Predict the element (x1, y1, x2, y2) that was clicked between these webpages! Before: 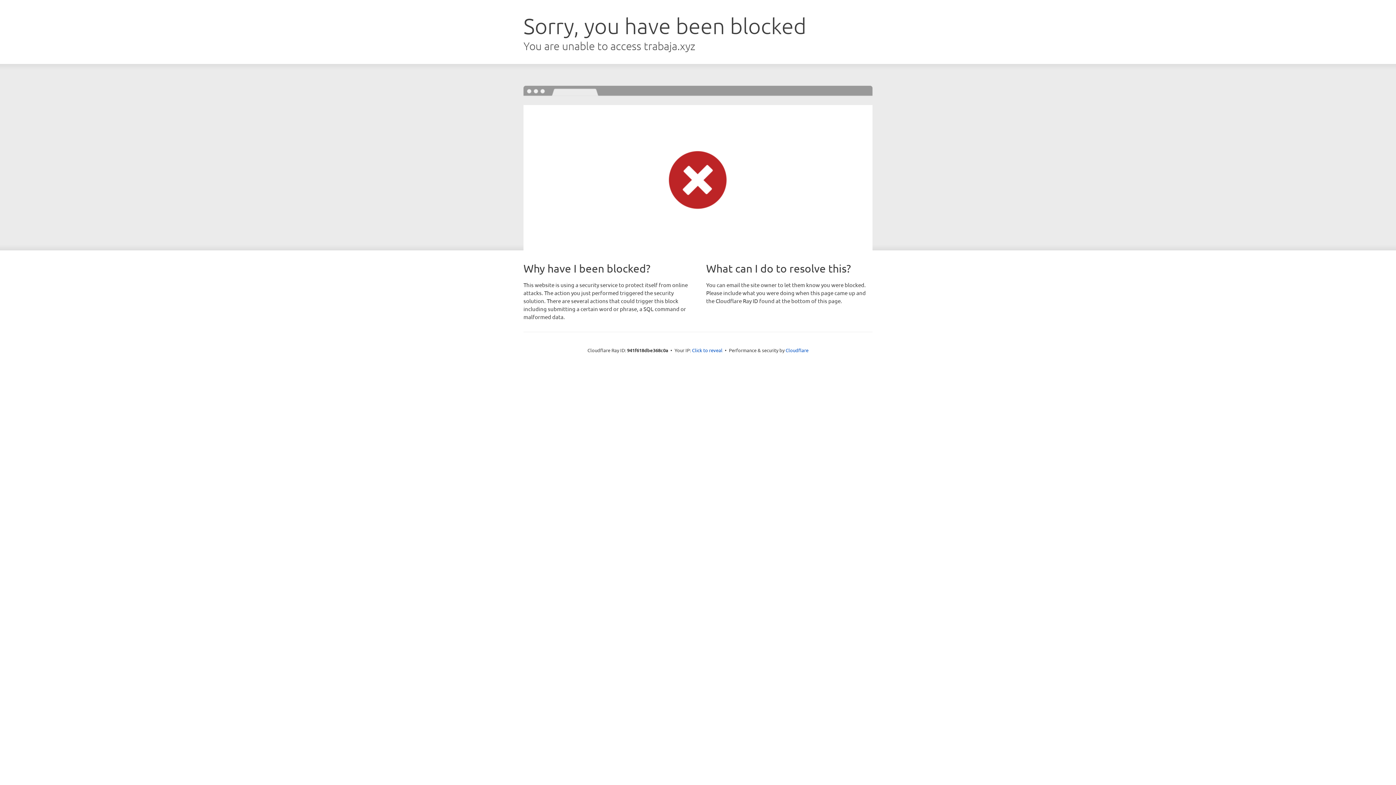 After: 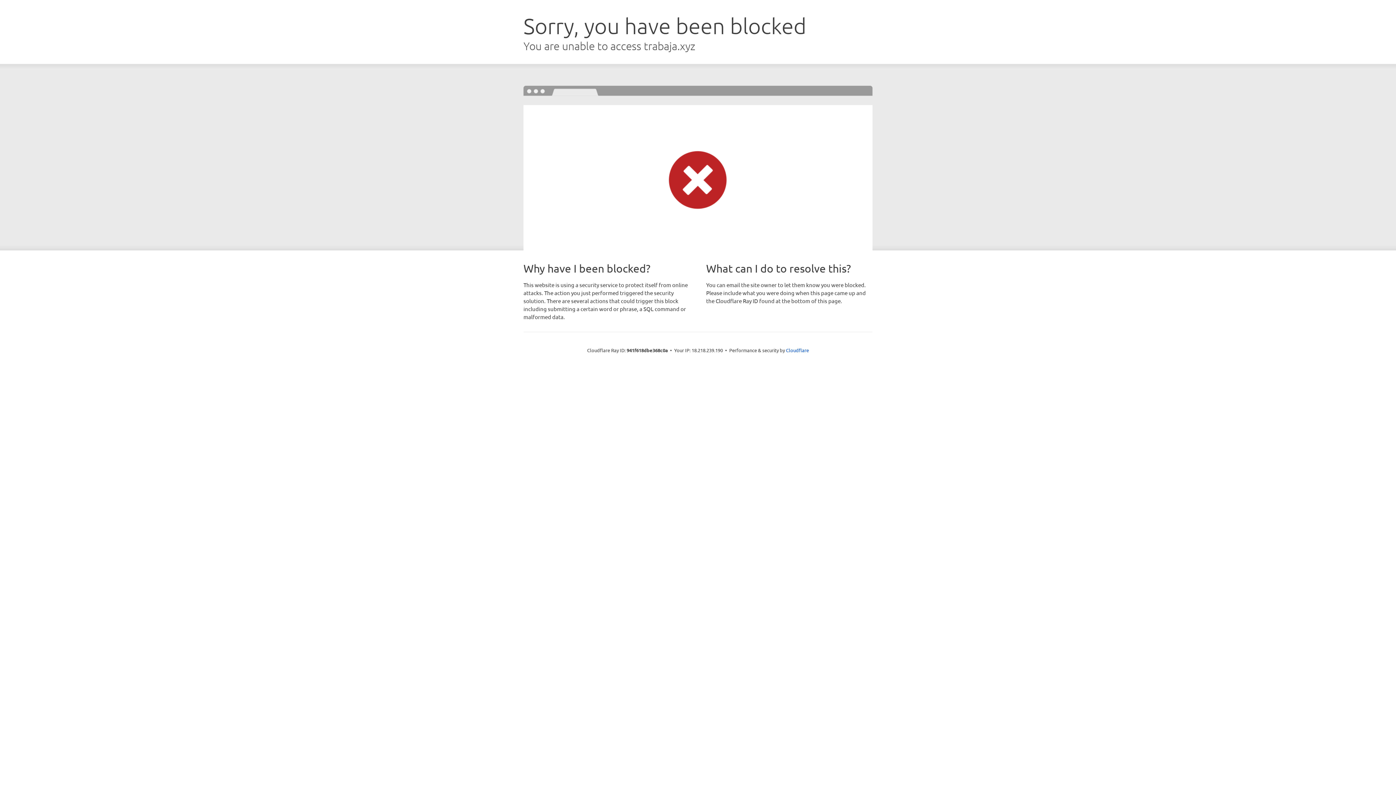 Action: label: Click to reveal bbox: (692, 346, 722, 353)